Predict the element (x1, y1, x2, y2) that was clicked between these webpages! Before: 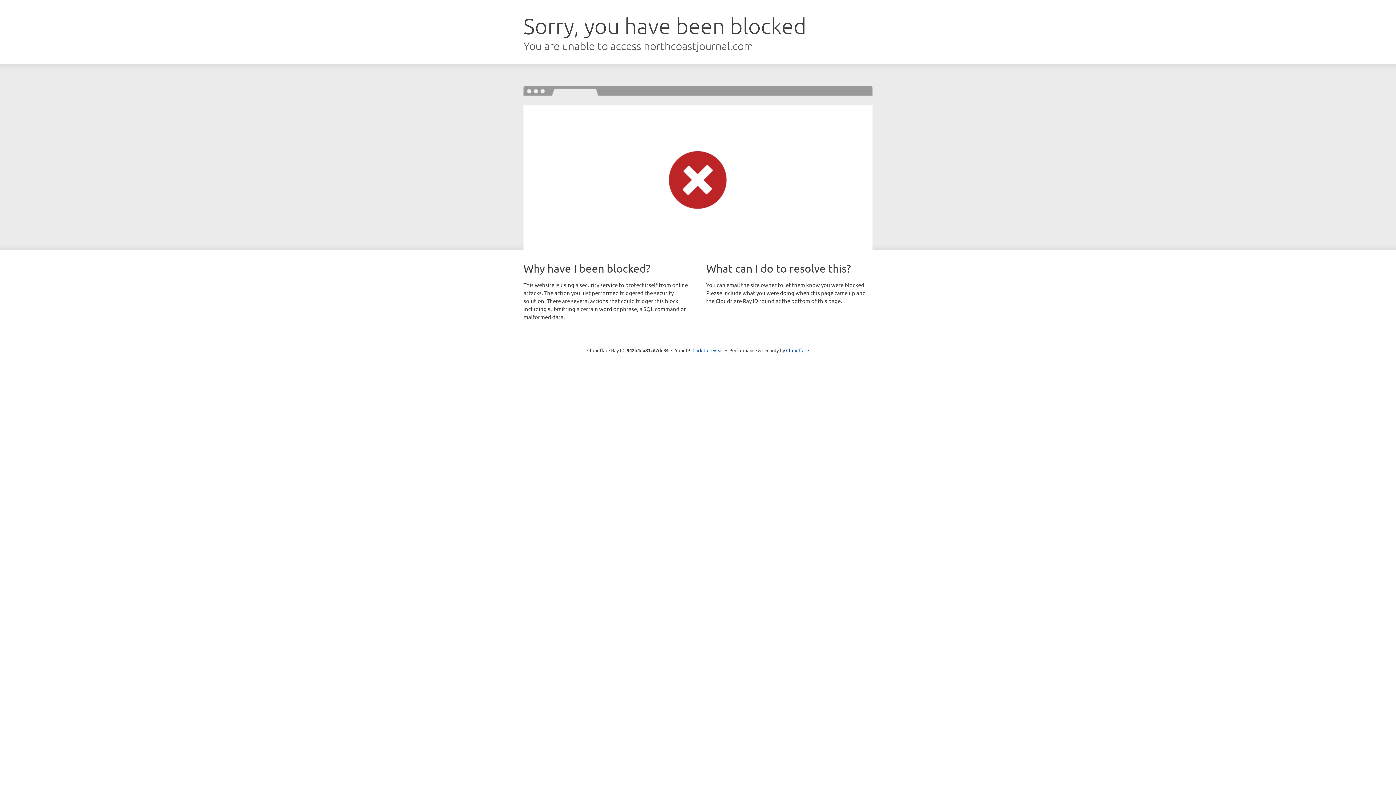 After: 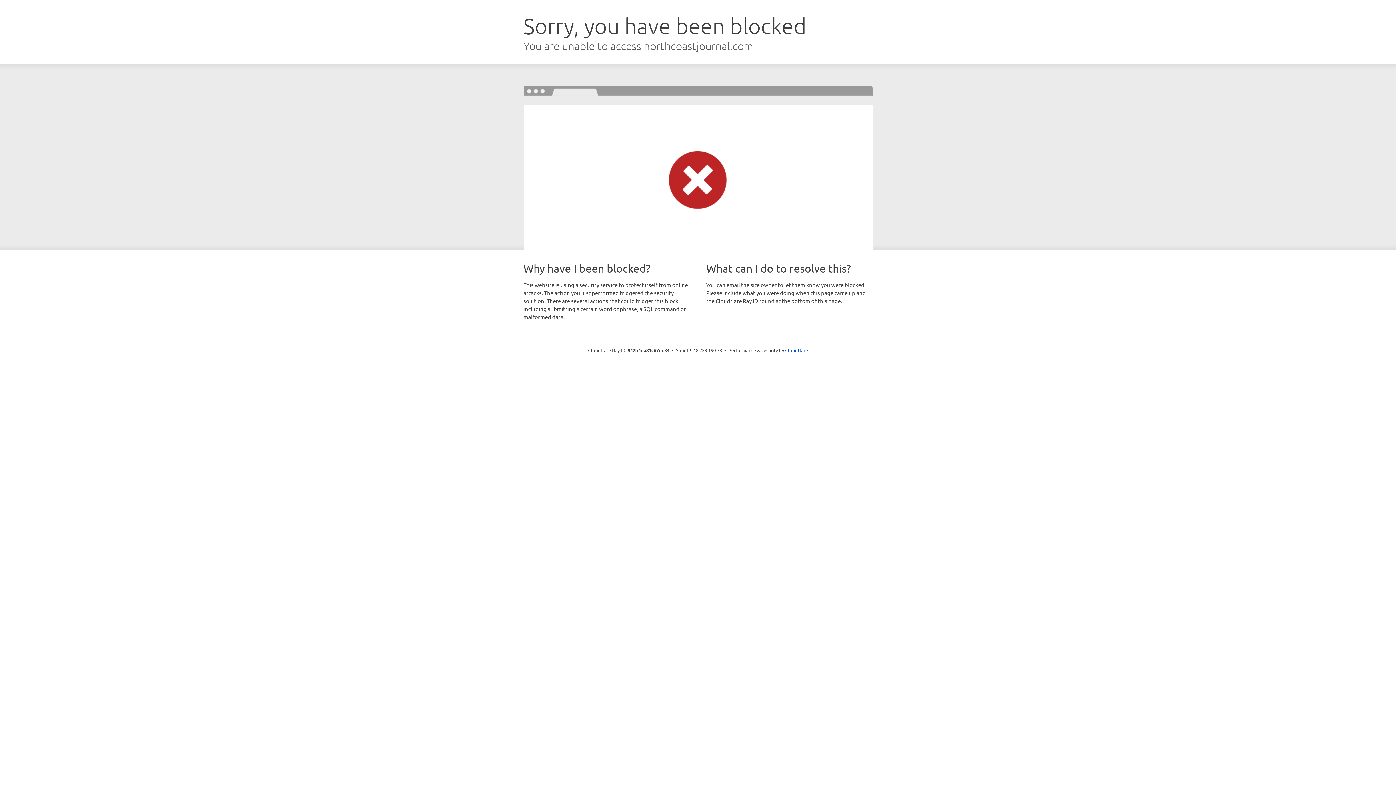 Action: bbox: (692, 346, 723, 353) label: Click to reveal